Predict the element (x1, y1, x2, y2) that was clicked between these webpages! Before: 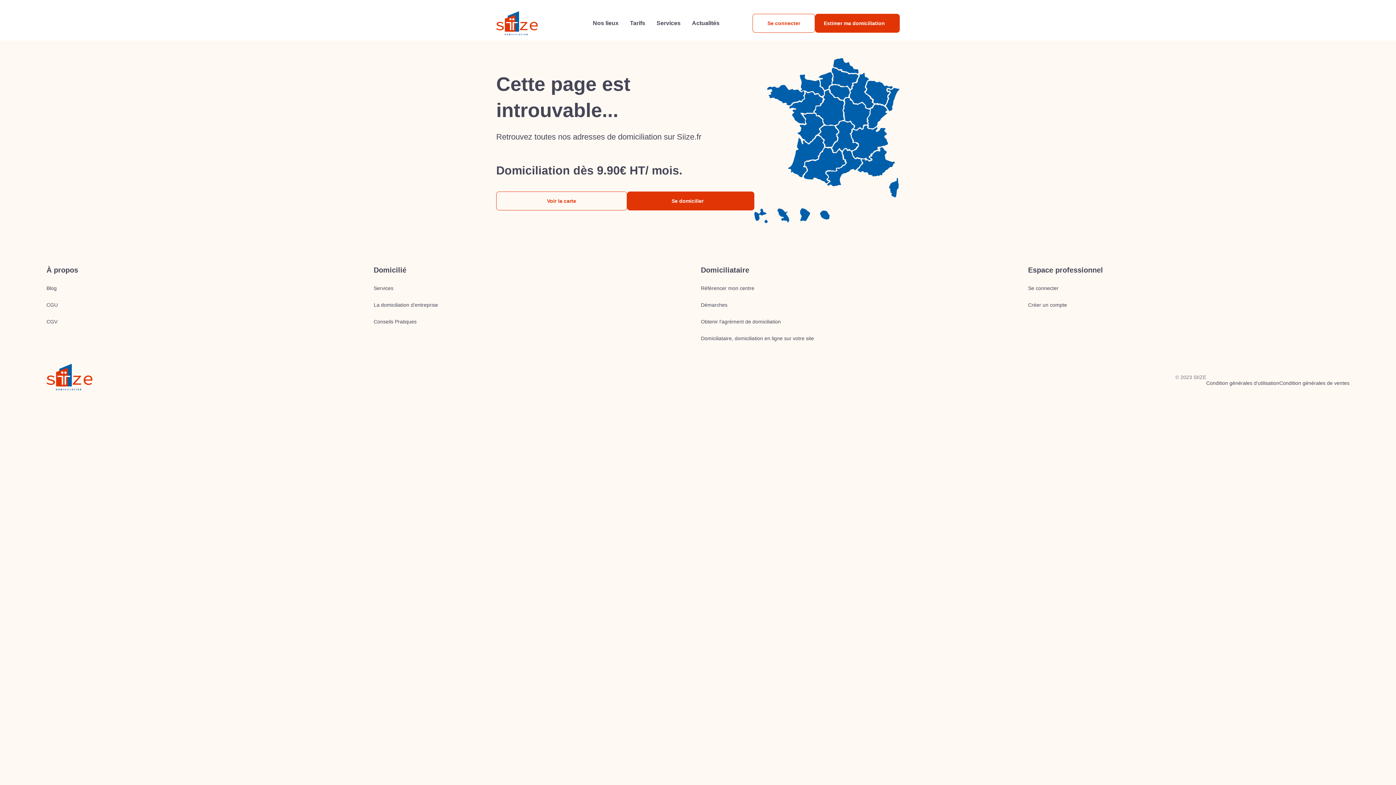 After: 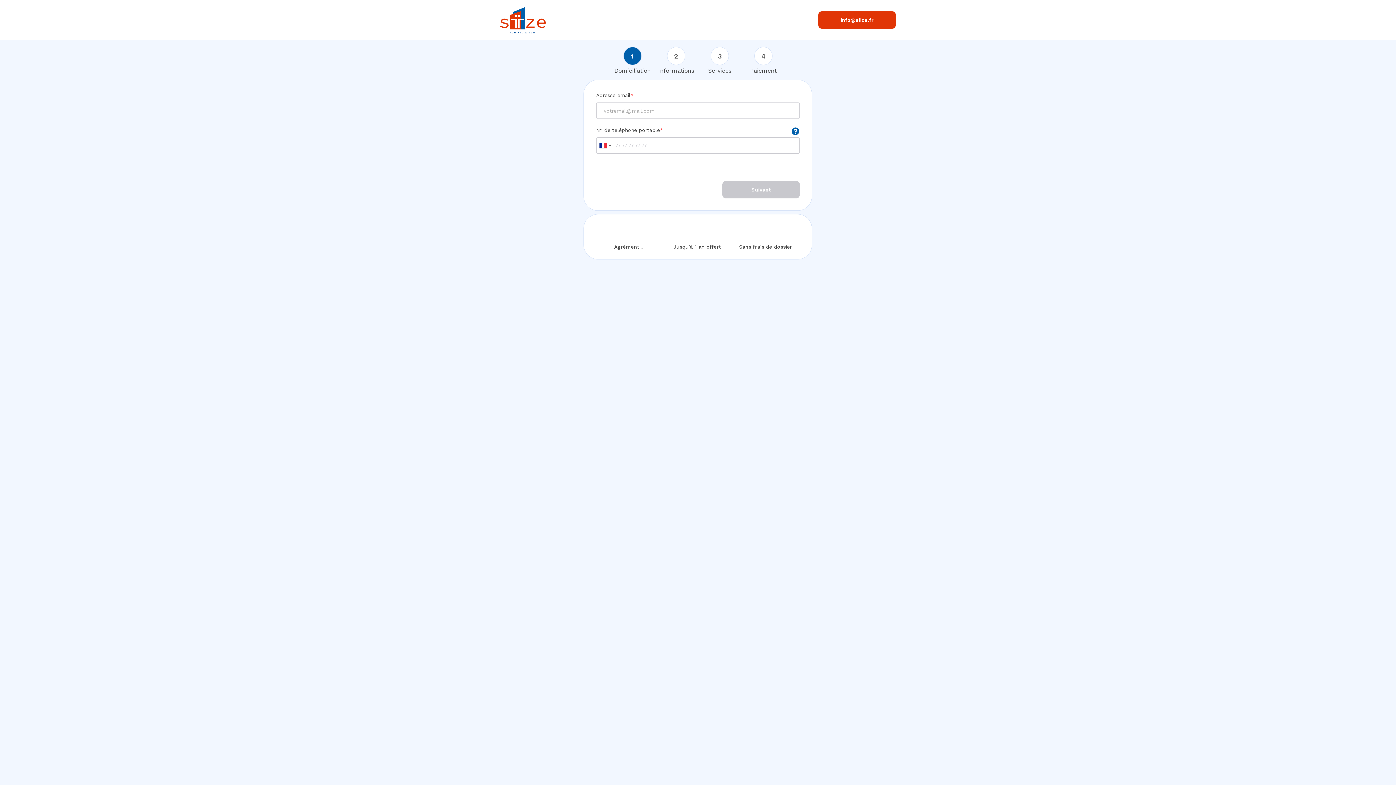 Action: bbox: (815, 13, 900, 32) label: Estimer ma domiciliation